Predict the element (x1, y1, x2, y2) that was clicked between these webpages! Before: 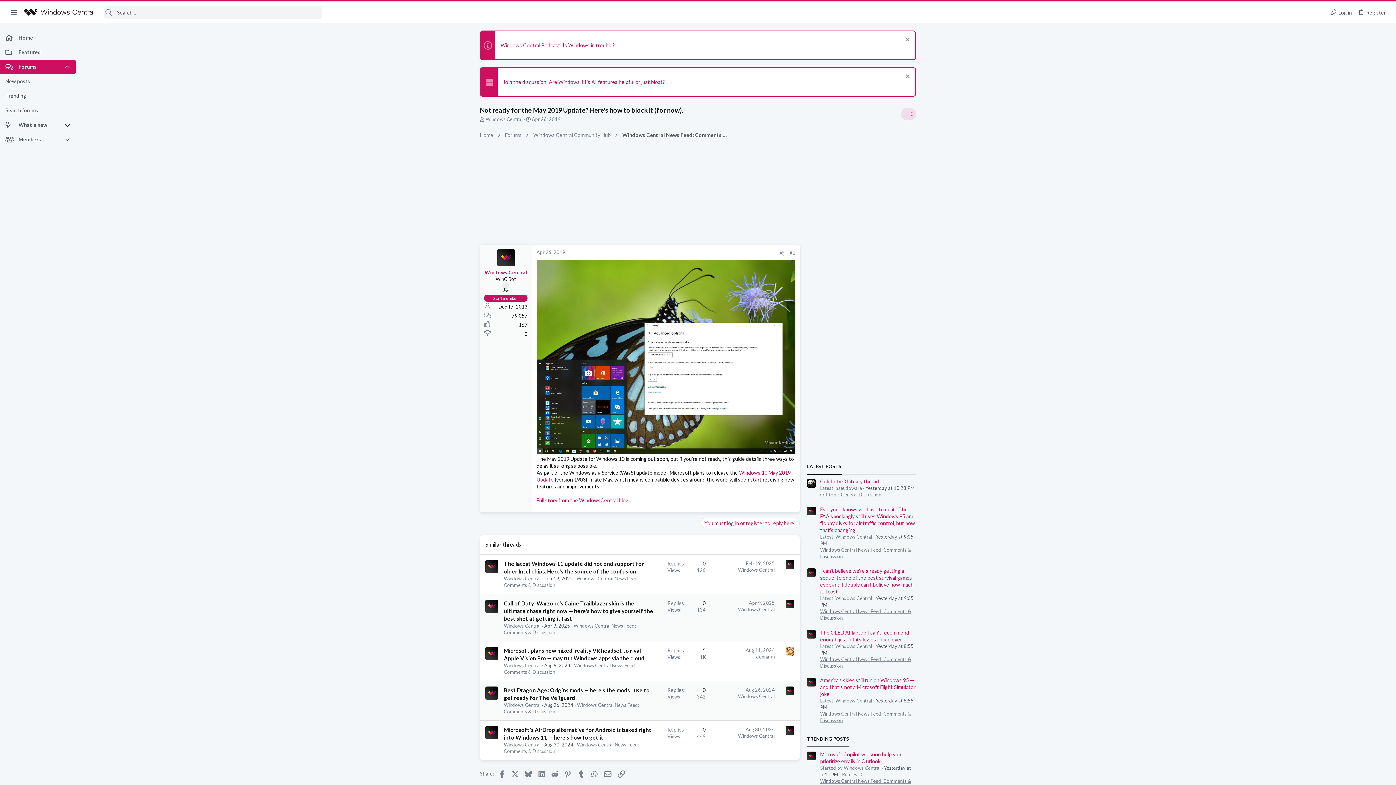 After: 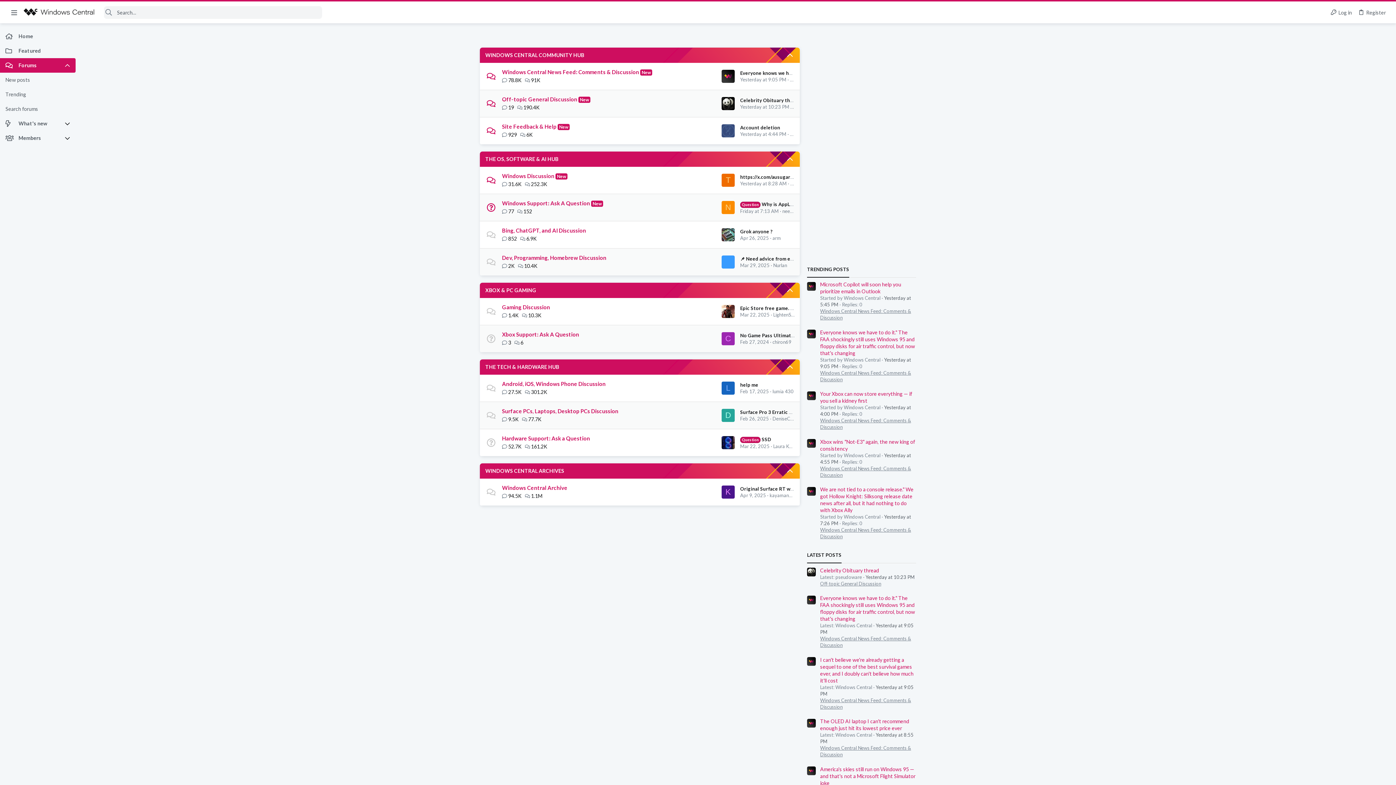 Action: label: Windows Central Community Hub bbox: (531, 130, 612, 139)